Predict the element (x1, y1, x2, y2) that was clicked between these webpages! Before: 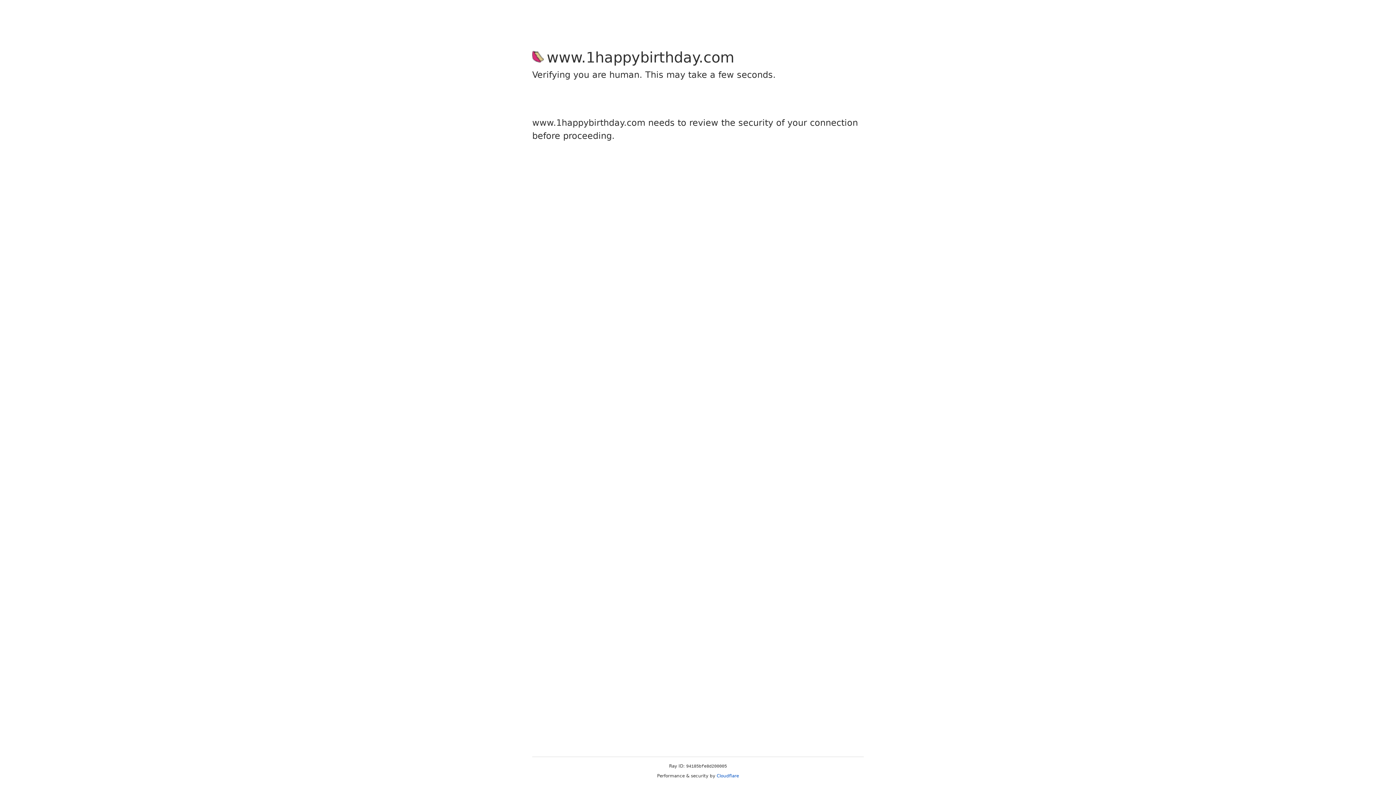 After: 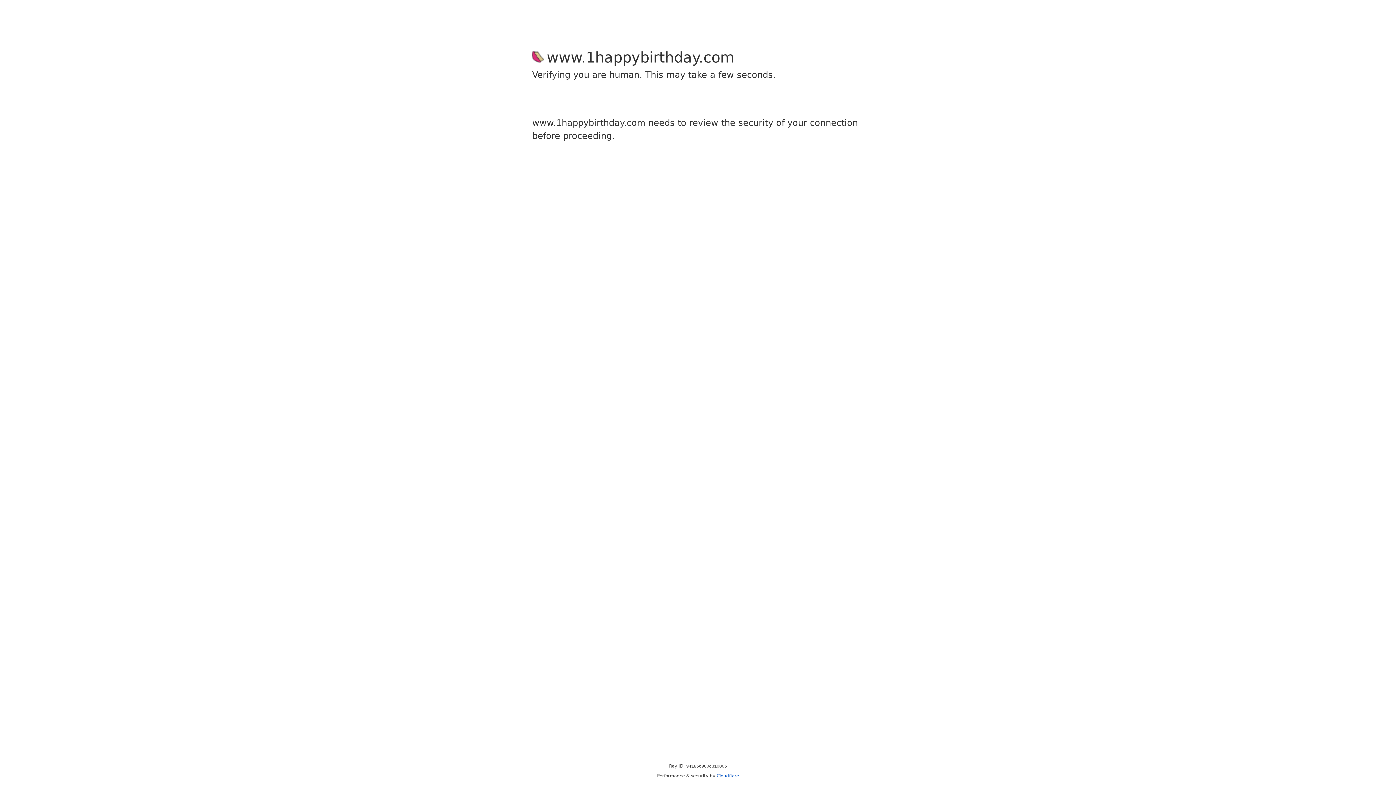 Action: label: Cloudflare bbox: (716, 773, 739, 778)